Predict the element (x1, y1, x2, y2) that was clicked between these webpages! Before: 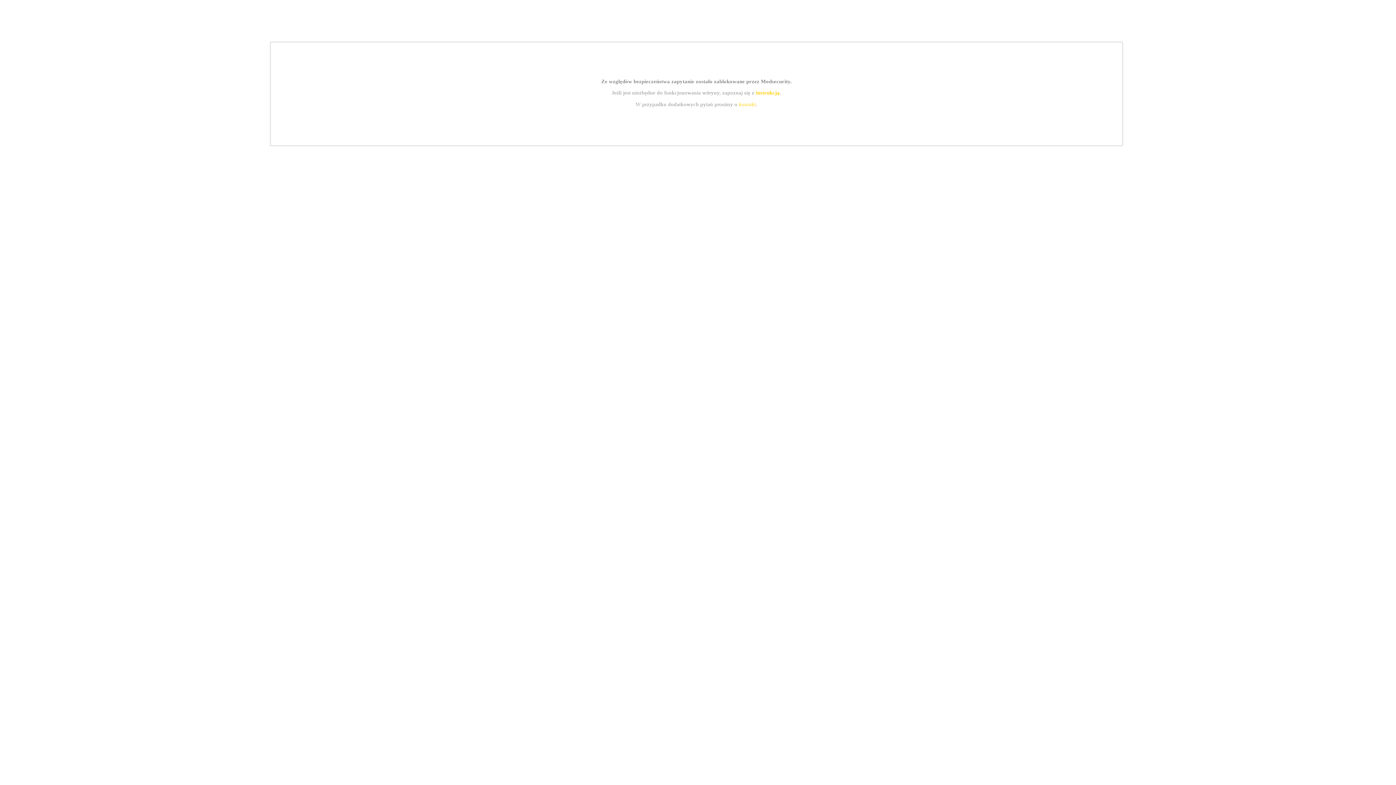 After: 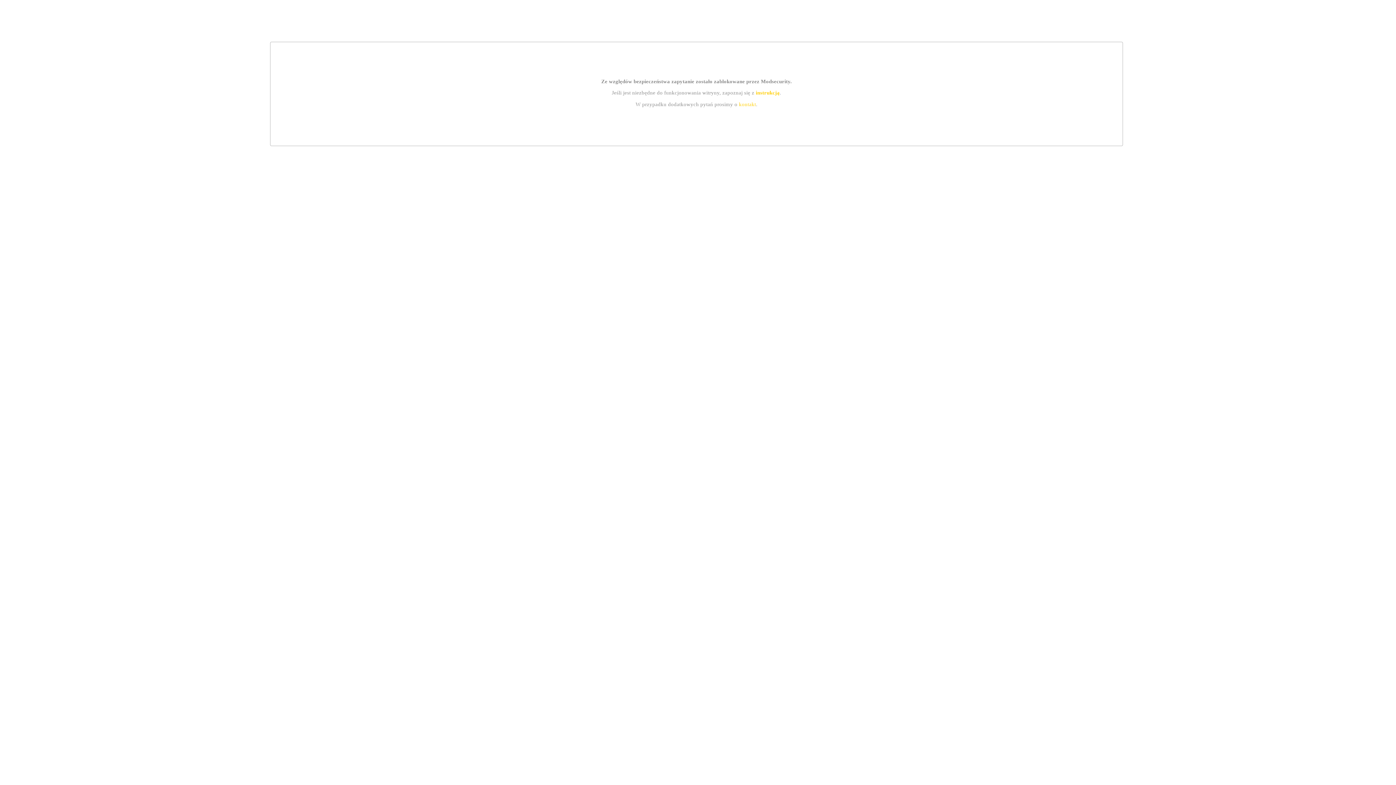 Action: label: instrukcją bbox: (755, 89, 779, 95)